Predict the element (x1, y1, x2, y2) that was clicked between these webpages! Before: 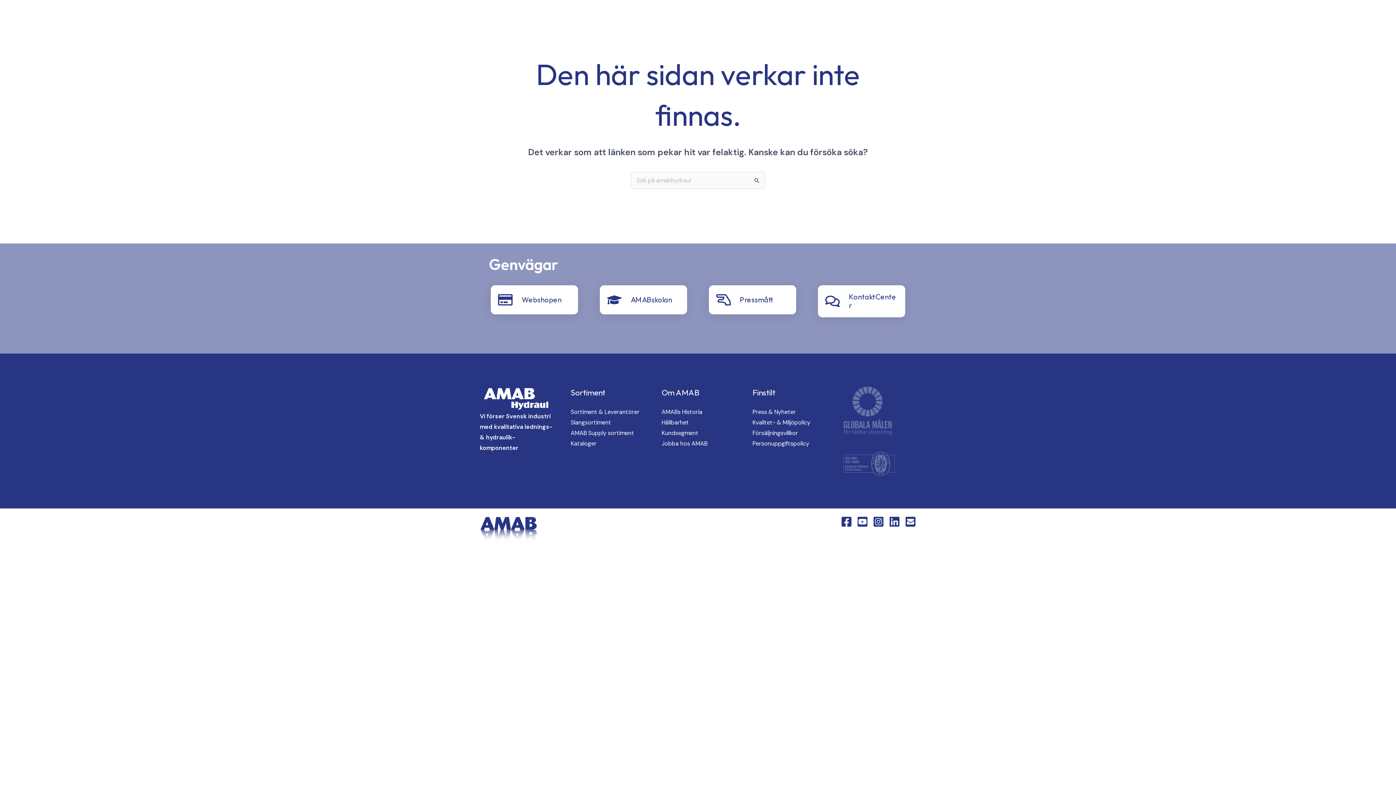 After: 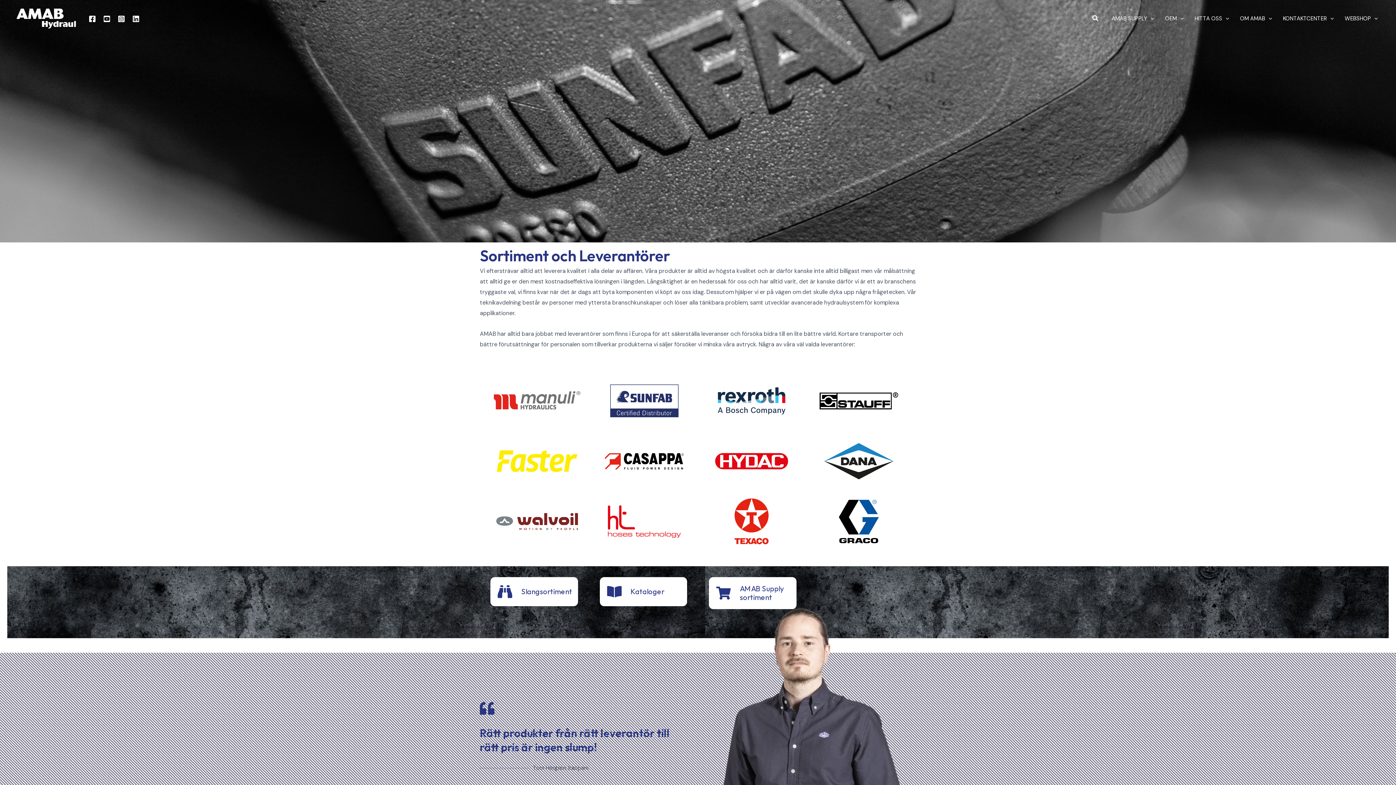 Action: bbox: (570, 408, 639, 415) label: Sortiment & Leverantörer